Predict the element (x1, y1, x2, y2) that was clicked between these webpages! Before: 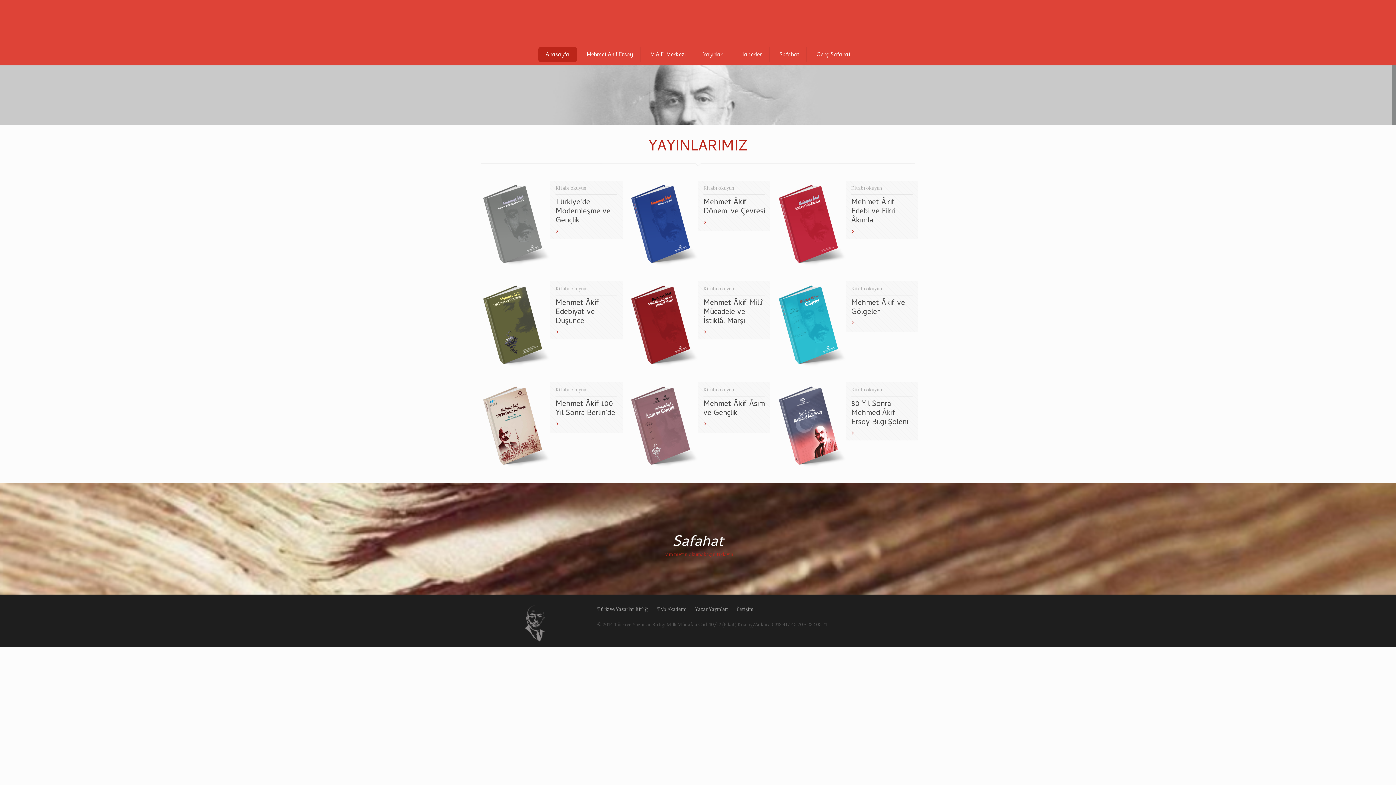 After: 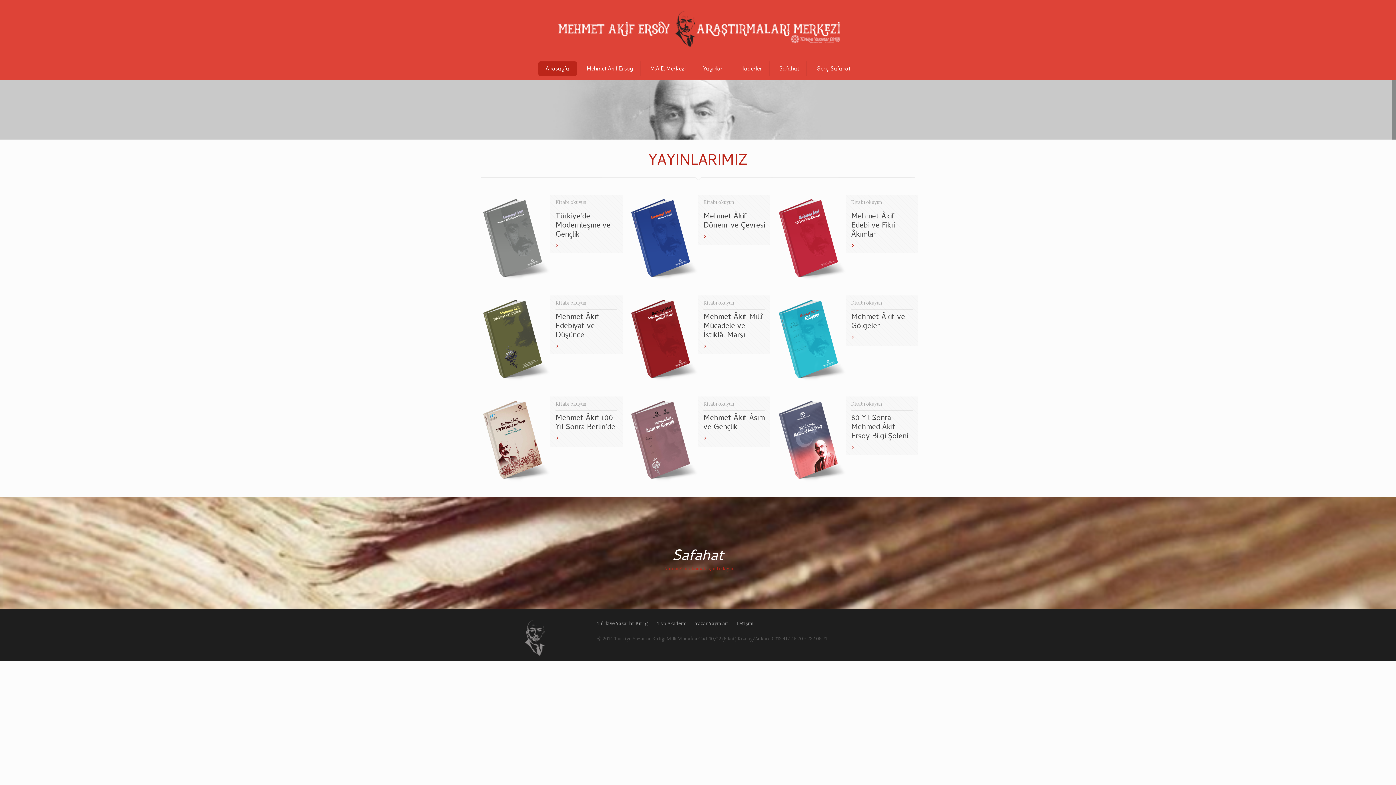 Action: label: Safahat bbox: (772, 47, 806, 61)